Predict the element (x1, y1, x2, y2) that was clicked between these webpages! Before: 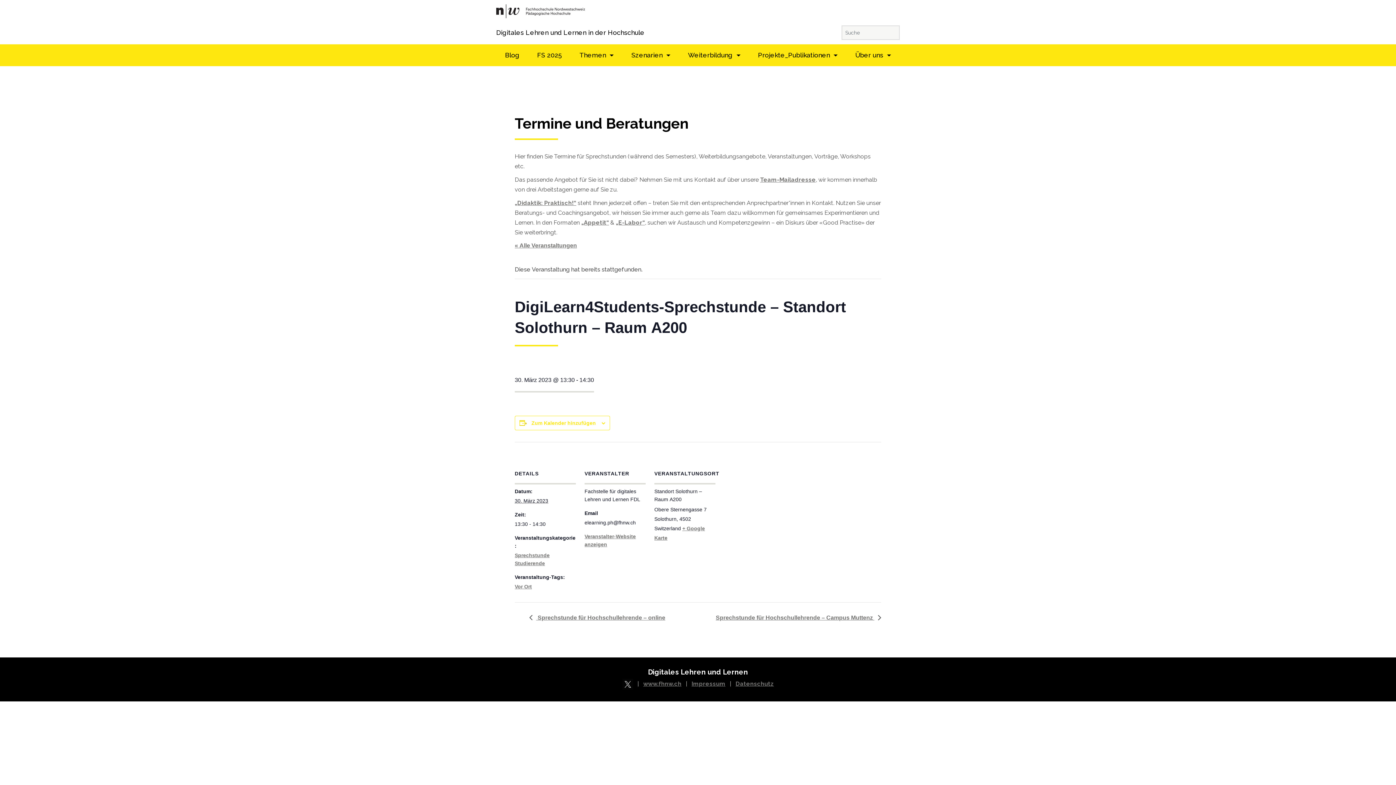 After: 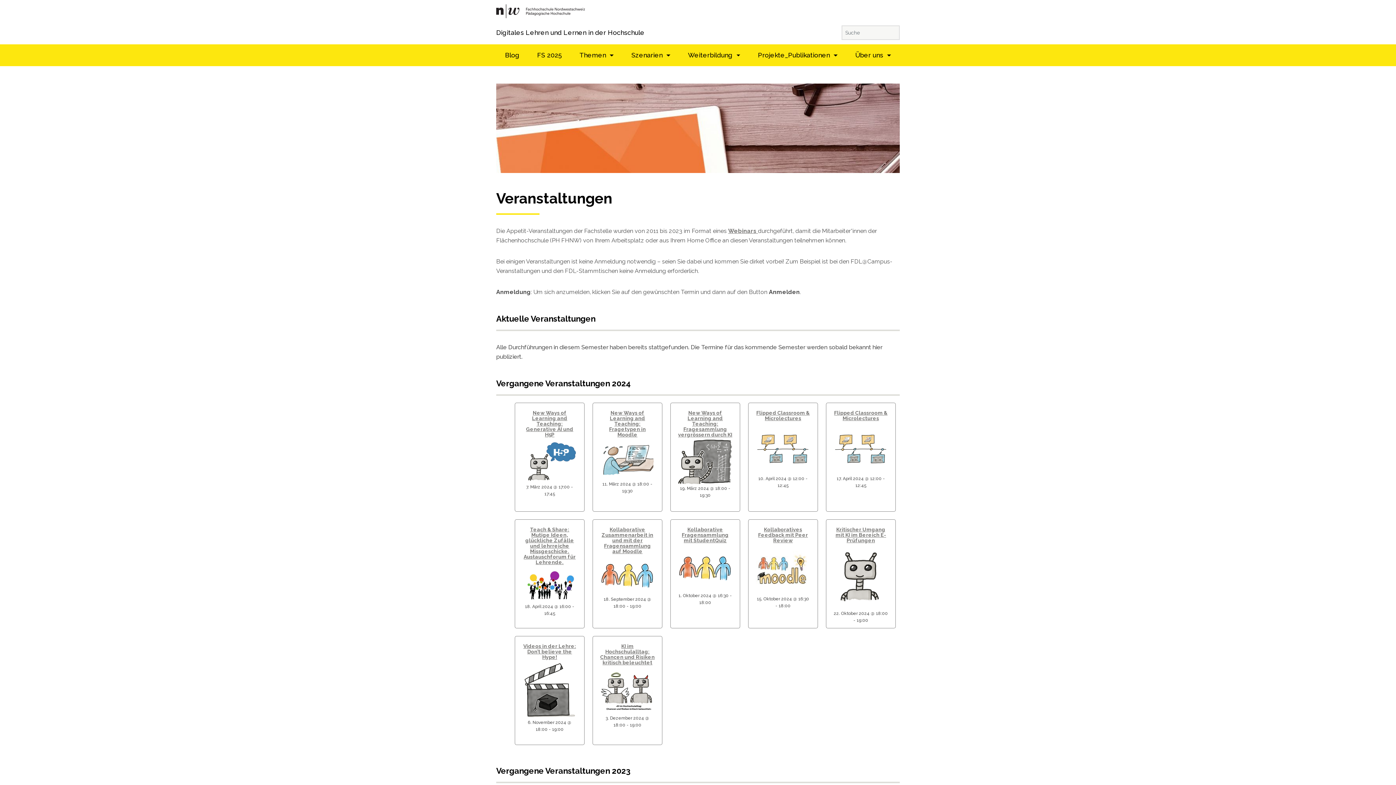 Action: label: „Appetit“ bbox: (581, 219, 609, 226)